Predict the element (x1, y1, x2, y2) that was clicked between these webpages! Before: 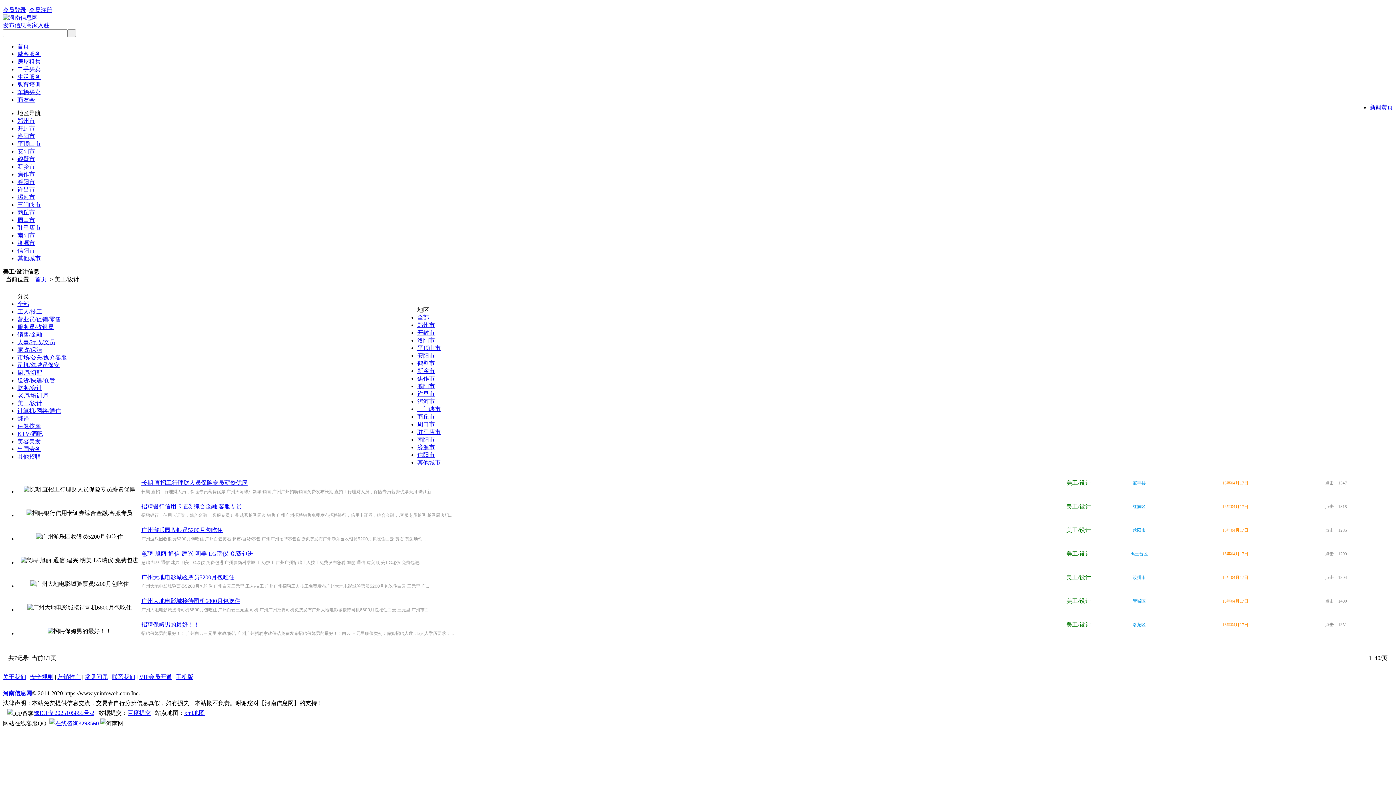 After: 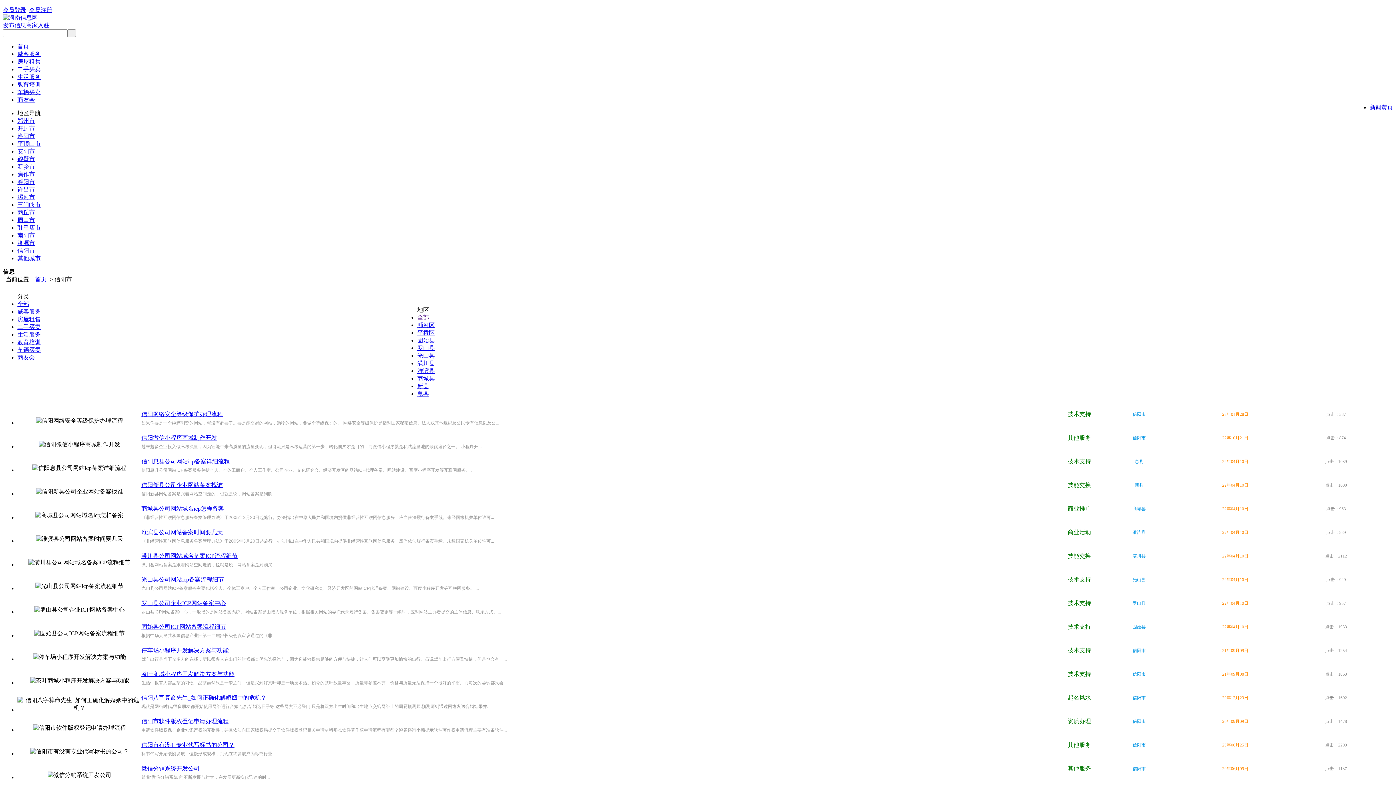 Action: label: 信阳市 bbox: (17, 247, 34, 253)